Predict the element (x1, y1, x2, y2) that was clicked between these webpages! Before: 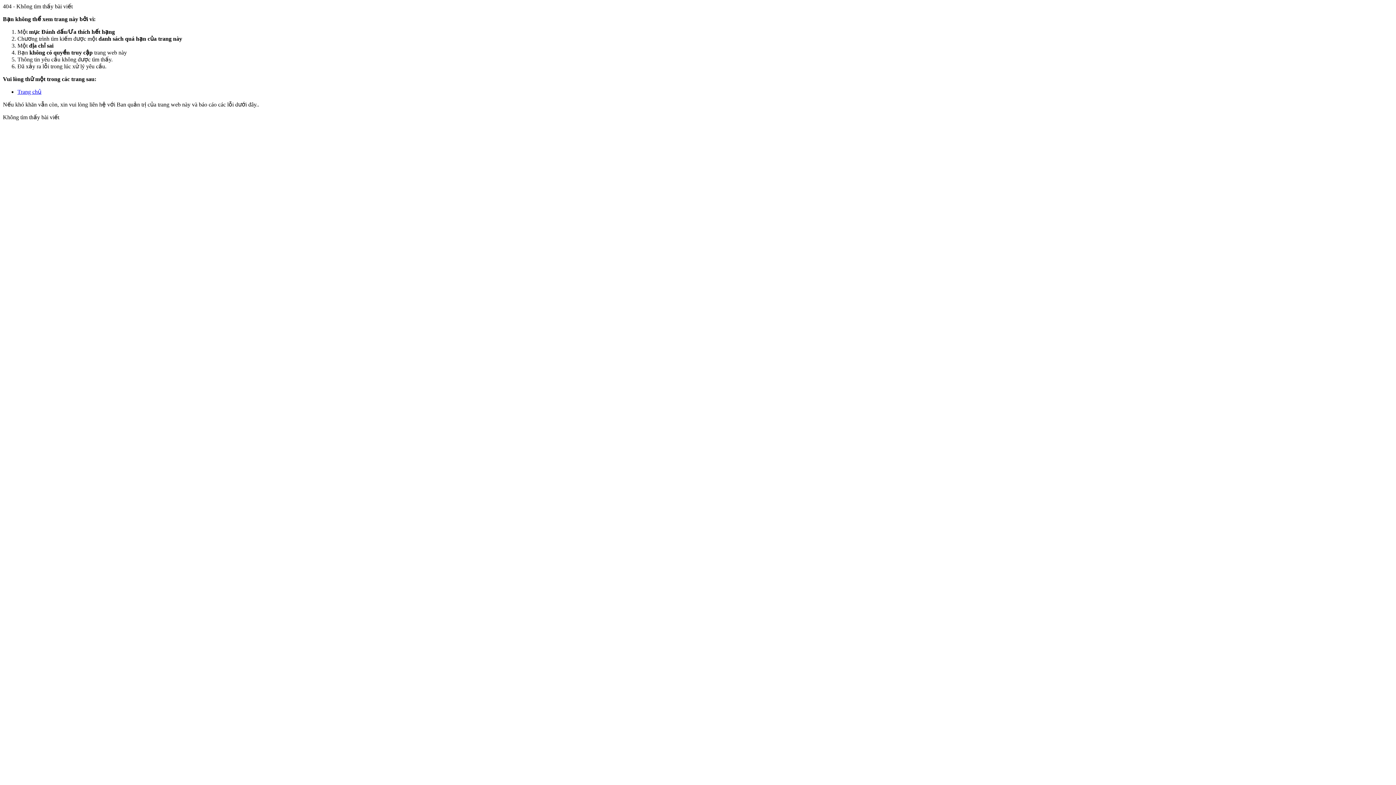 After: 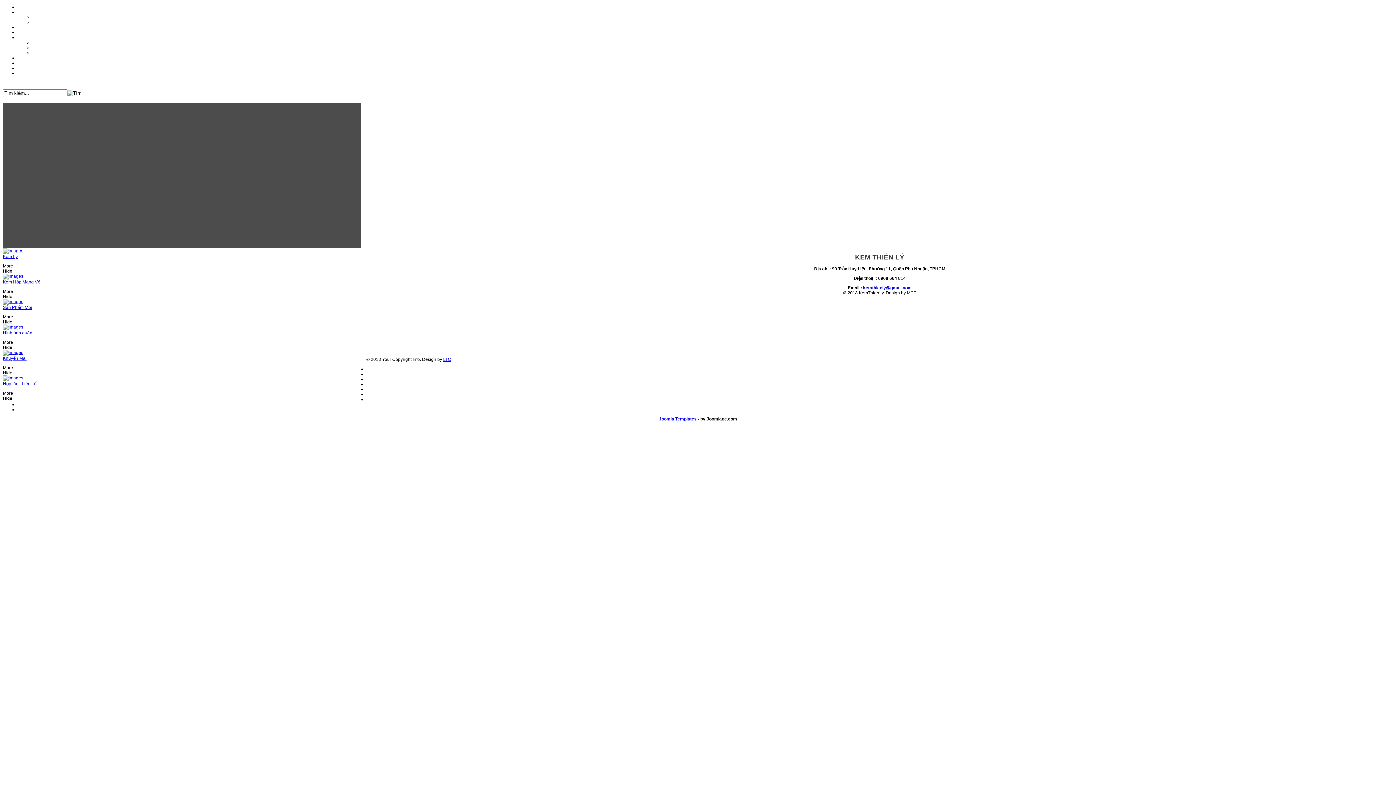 Action: bbox: (17, 88, 41, 94) label: Trang chủ